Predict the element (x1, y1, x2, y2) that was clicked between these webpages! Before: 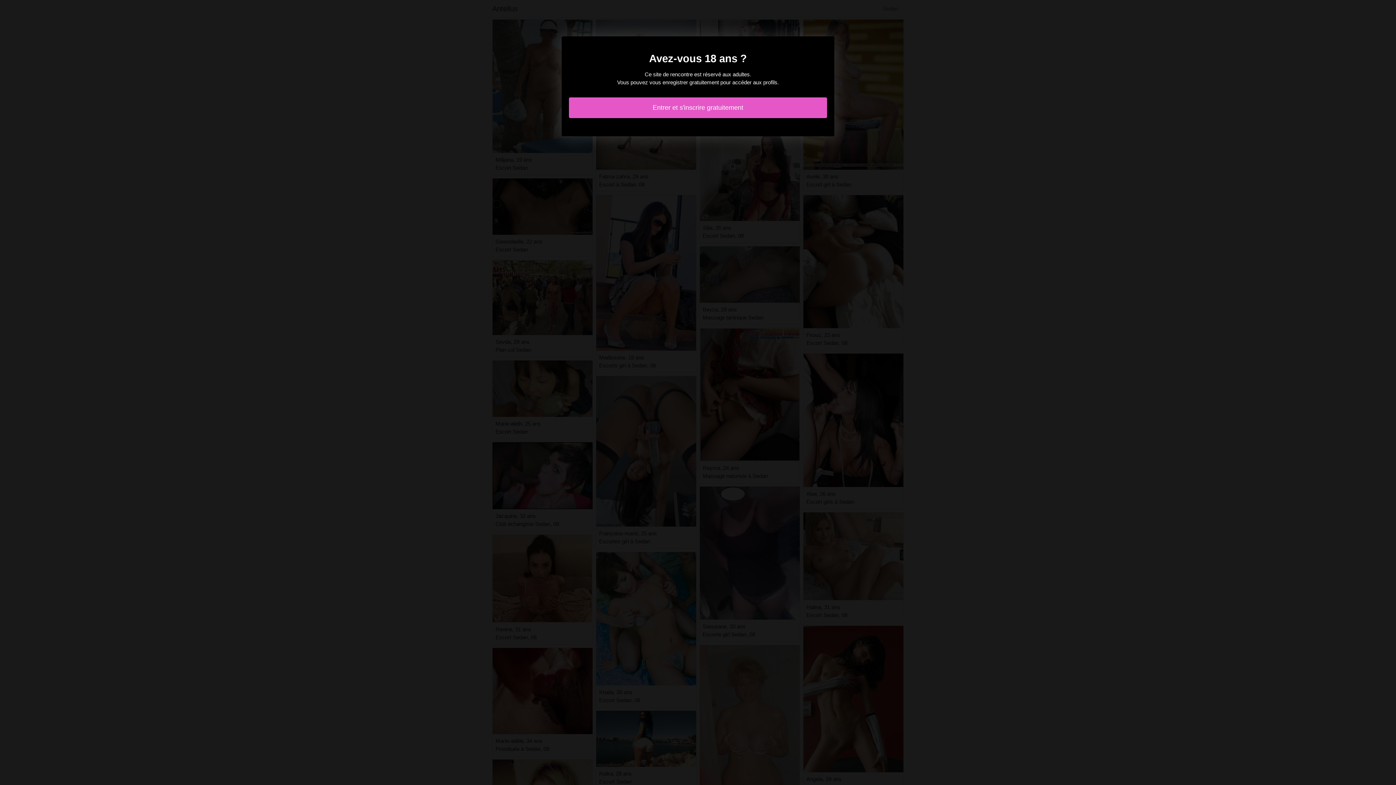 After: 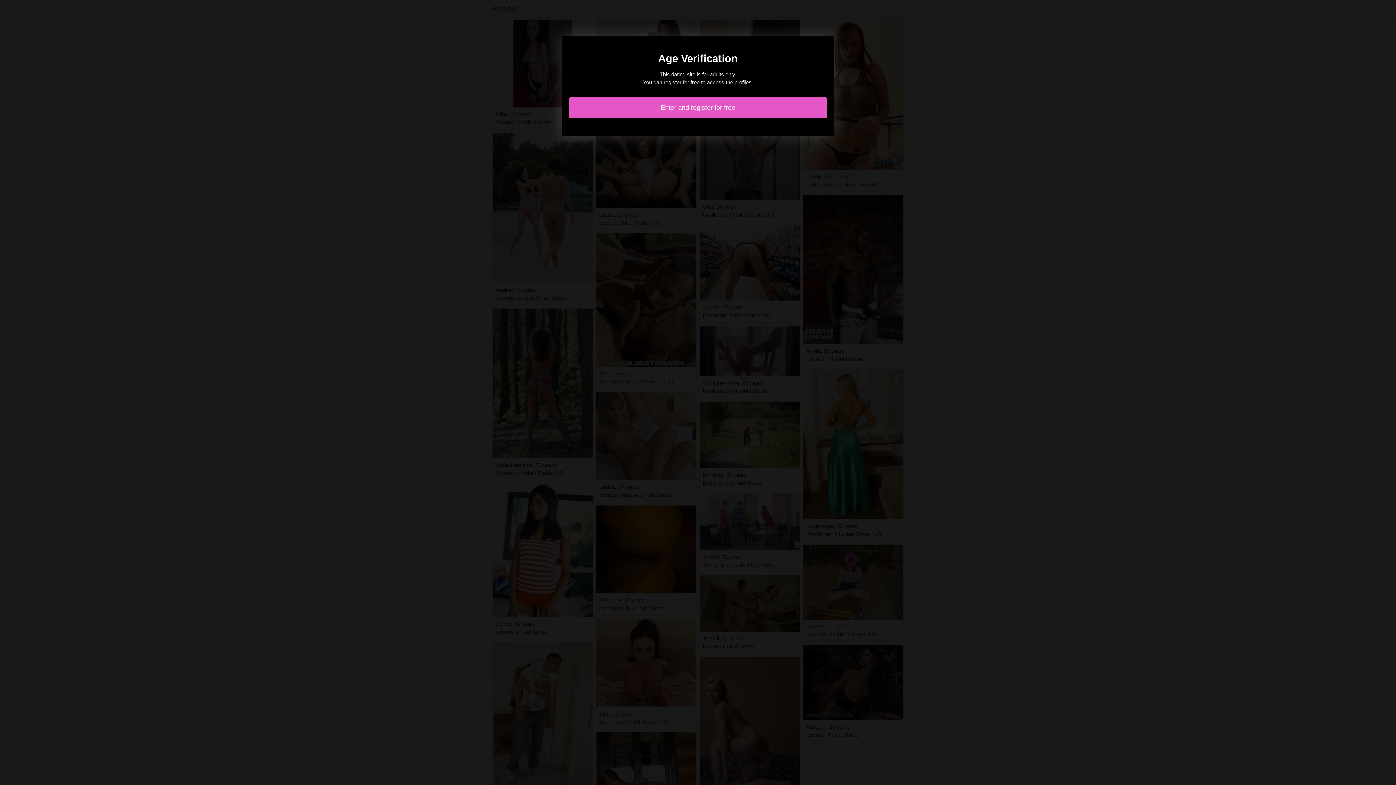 Action: bbox: (569, 97, 827, 118) label: Entrer et s'inscrire gratuitement